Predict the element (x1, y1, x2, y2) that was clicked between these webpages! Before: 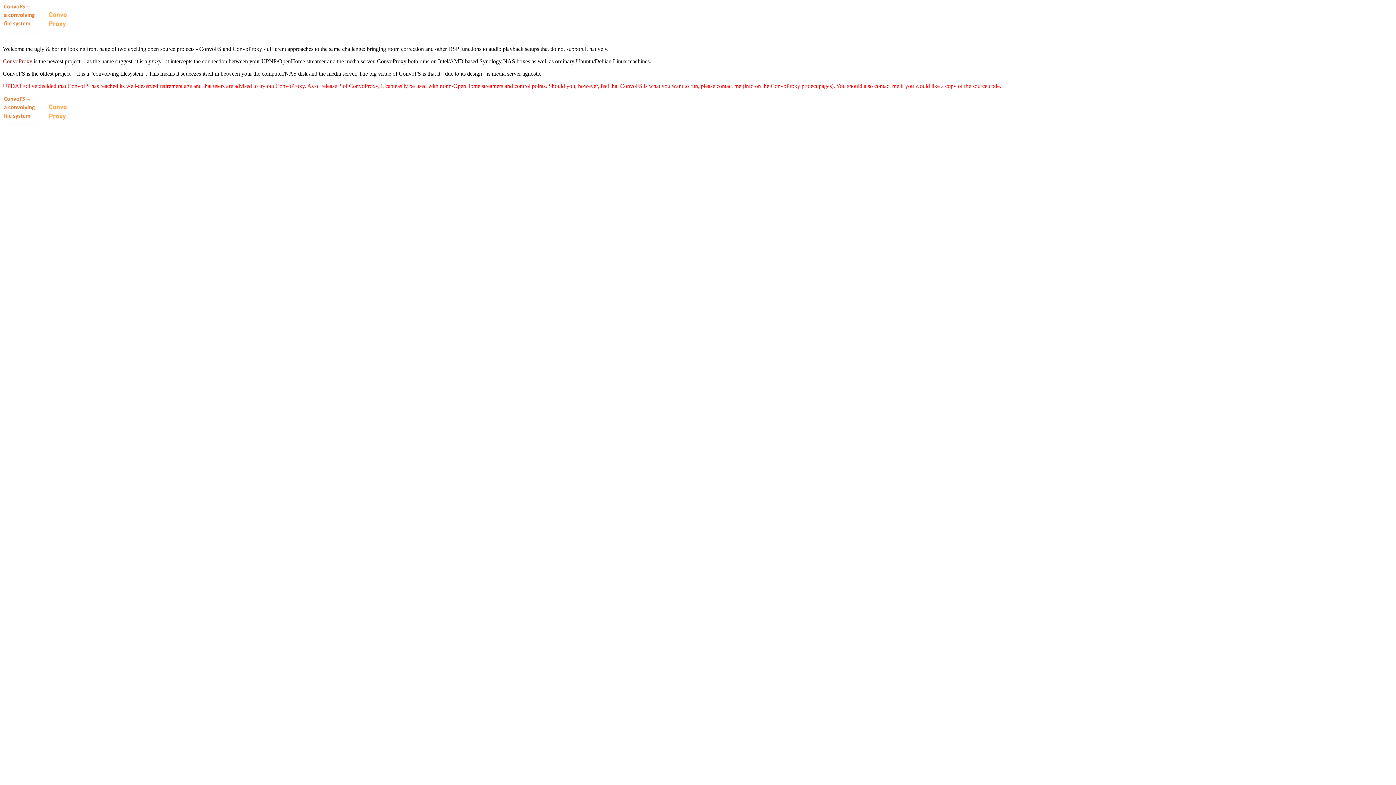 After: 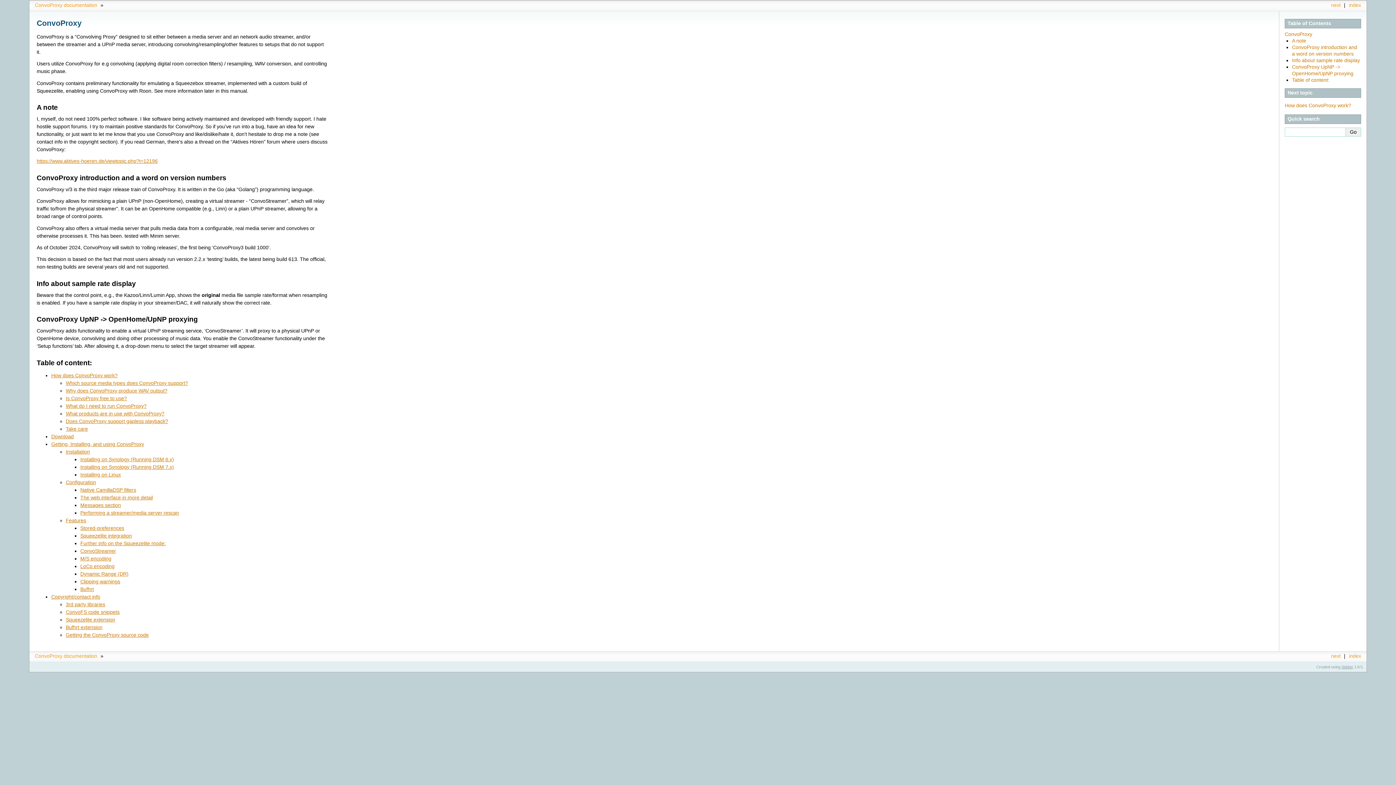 Action: bbox: (40, 126, 75, 132)